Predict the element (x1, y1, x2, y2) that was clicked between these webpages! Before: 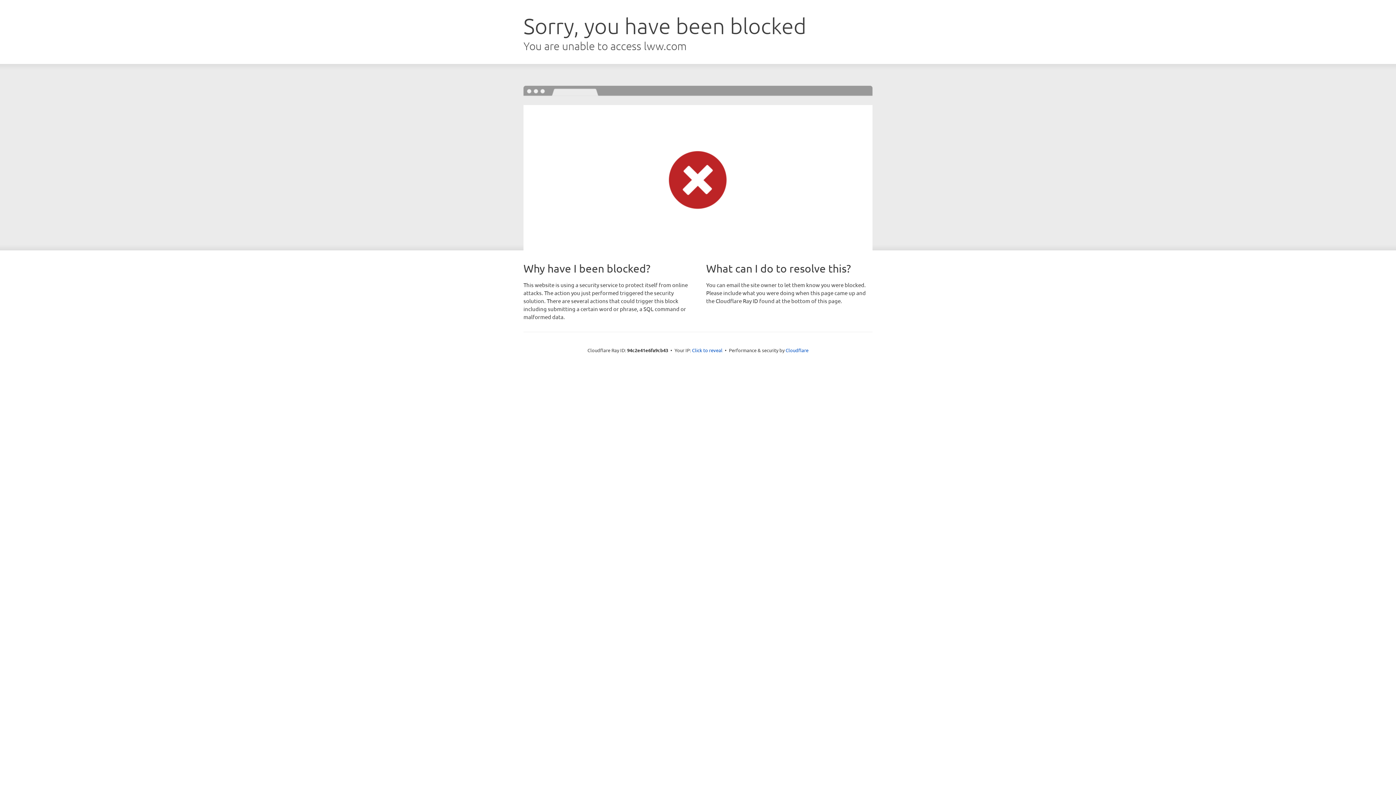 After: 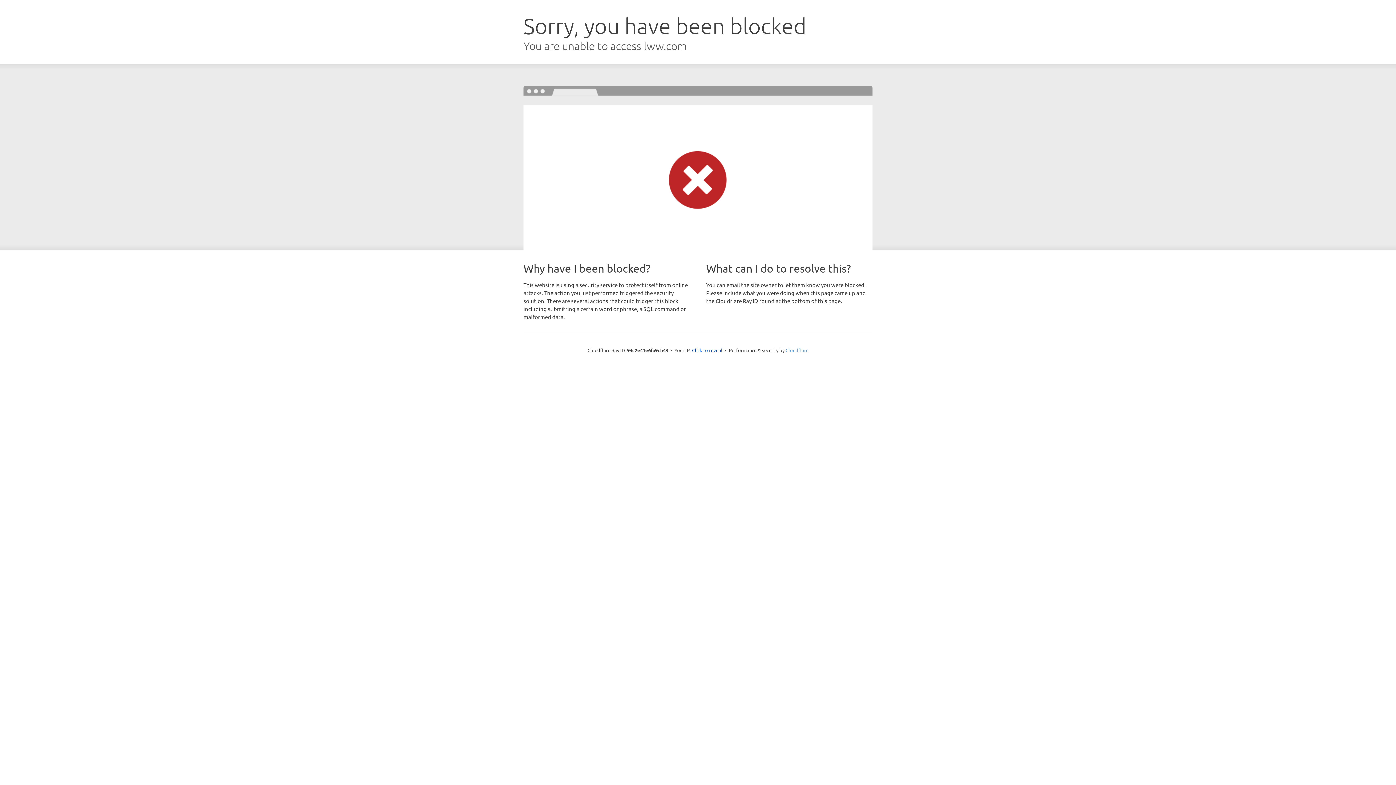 Action: bbox: (785, 347, 808, 353) label: Cloudflare